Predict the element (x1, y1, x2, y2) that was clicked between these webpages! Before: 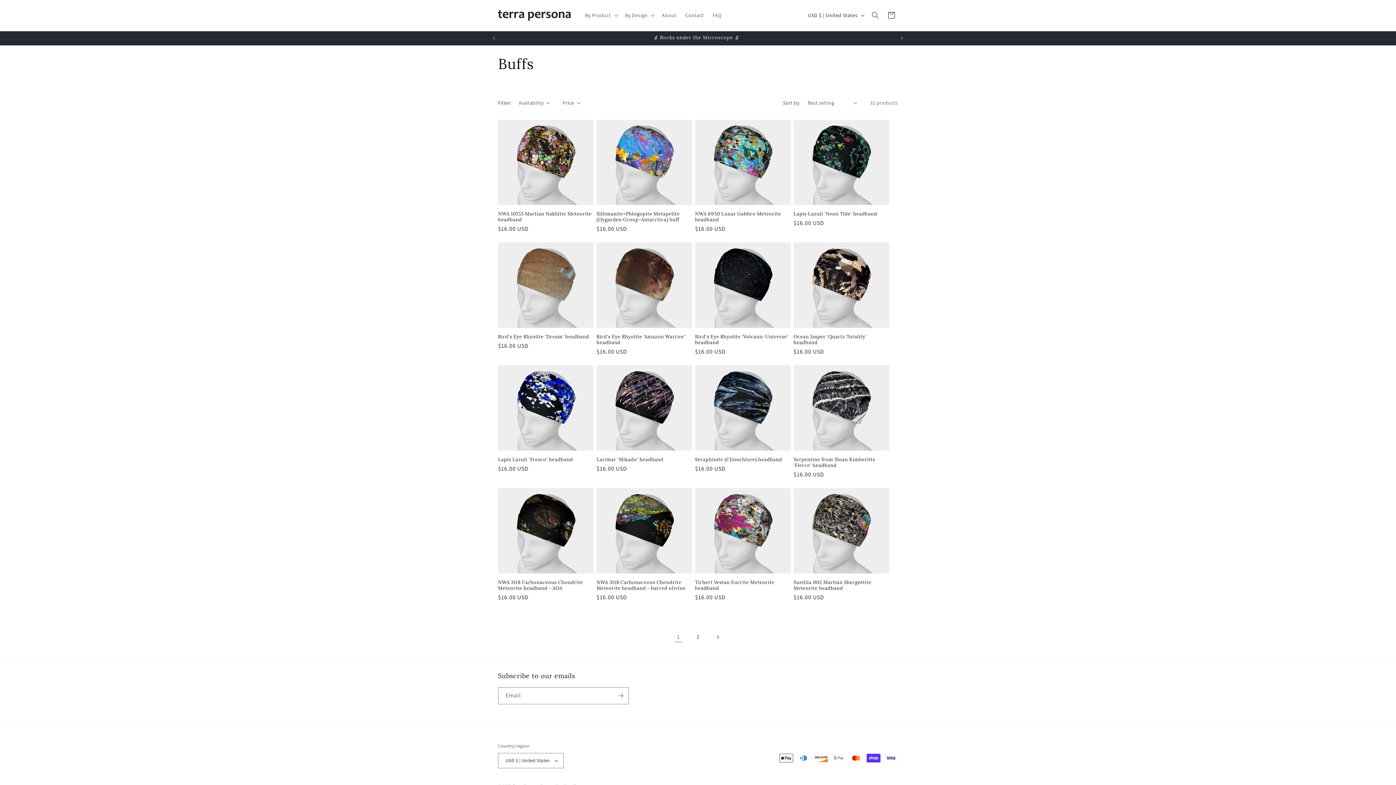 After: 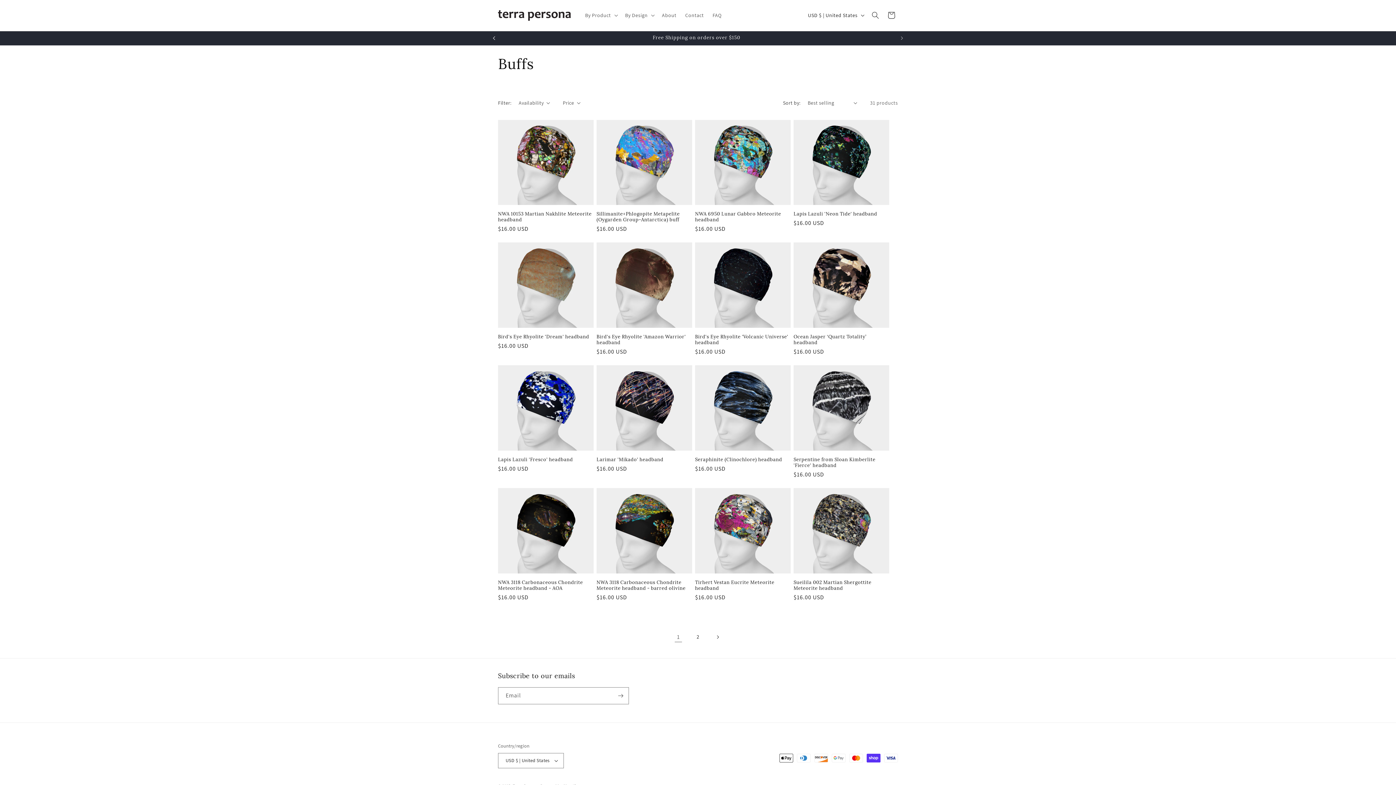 Action: label: Previous announcement bbox: (486, 31, 502, 44)